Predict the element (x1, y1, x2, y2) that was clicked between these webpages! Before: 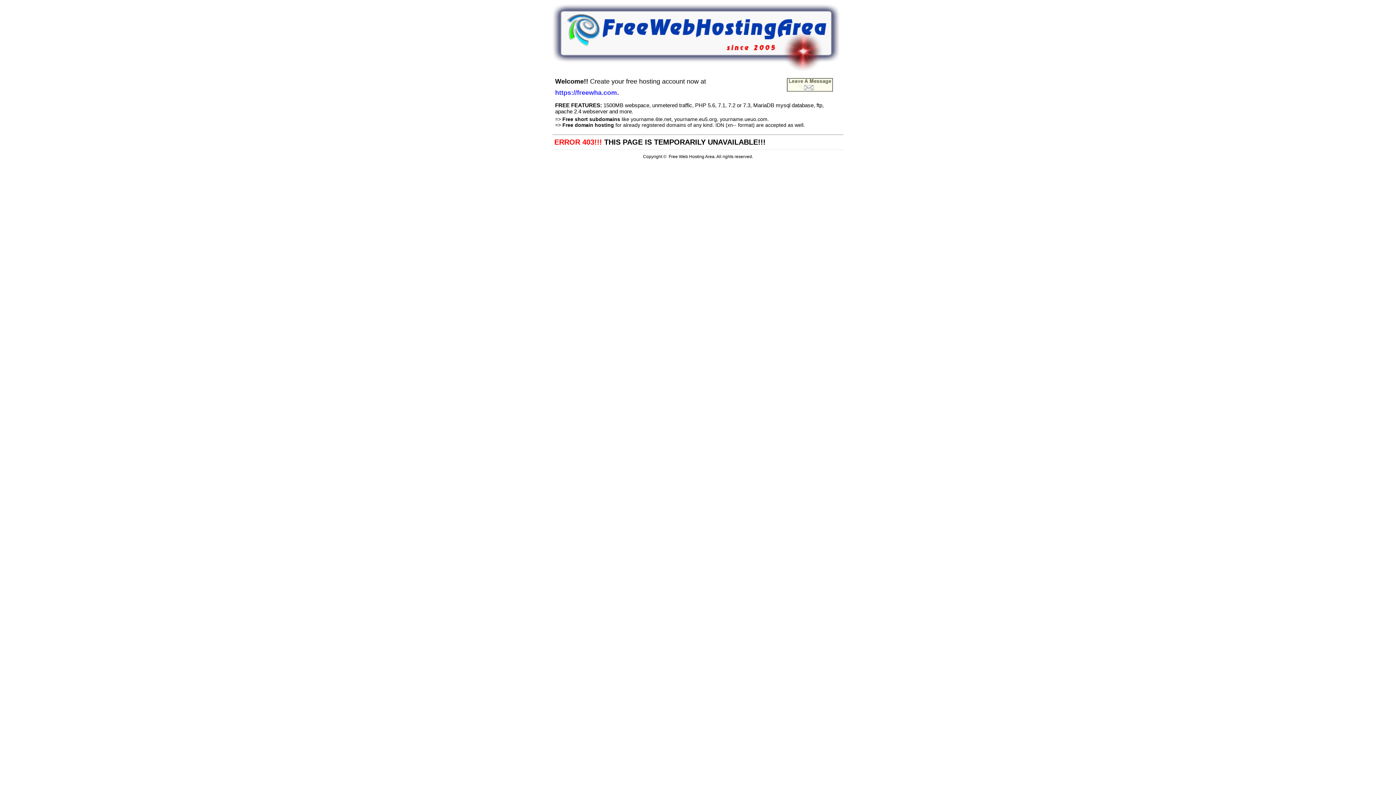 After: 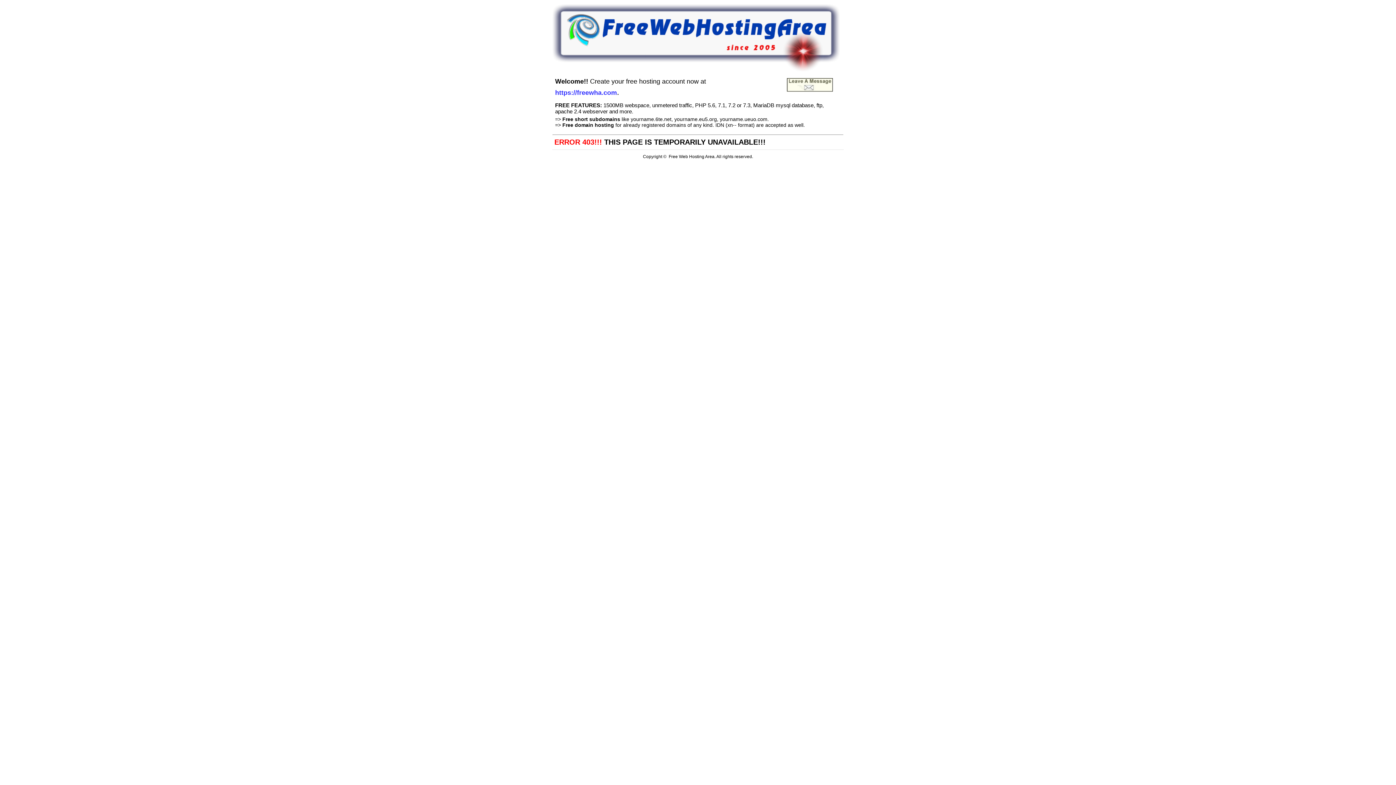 Action: bbox: (552, 66, 840, 72)